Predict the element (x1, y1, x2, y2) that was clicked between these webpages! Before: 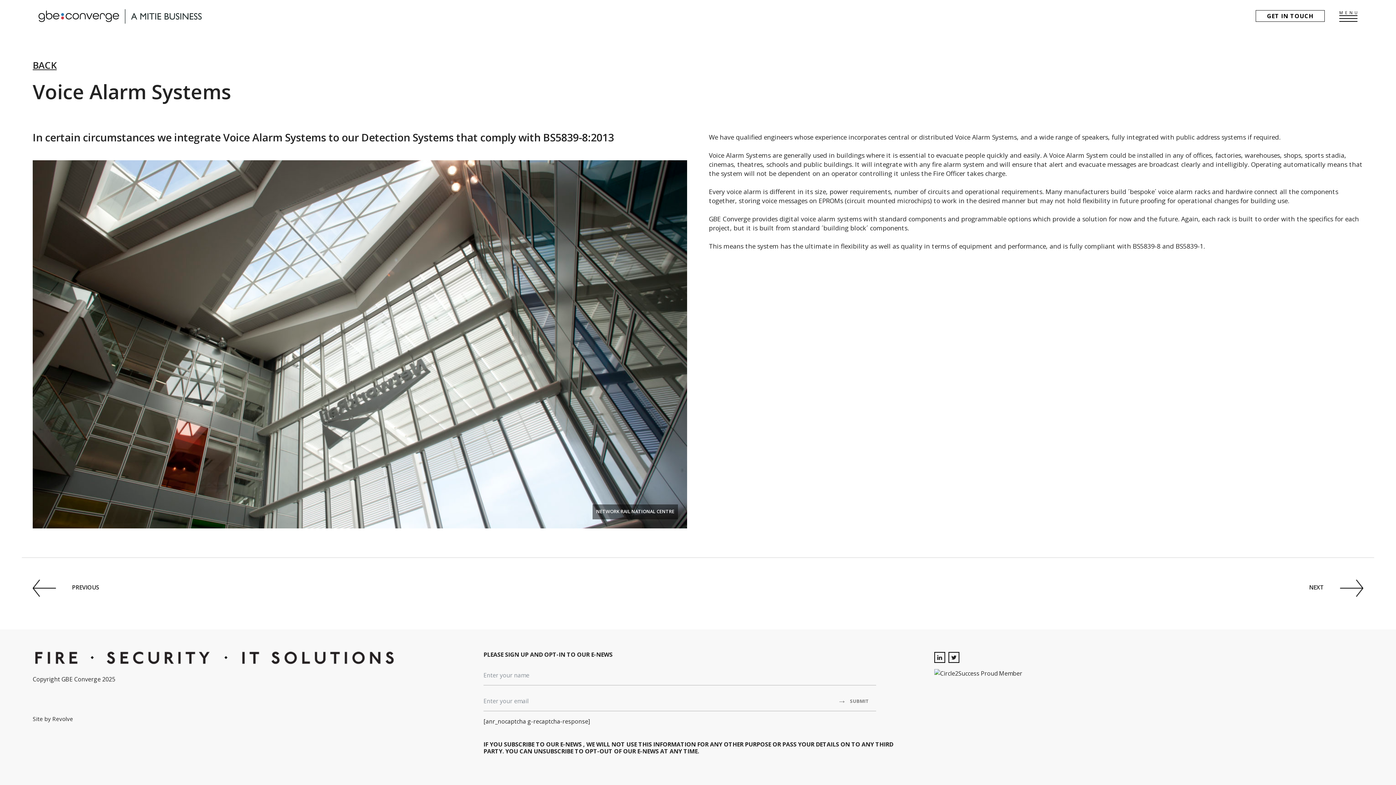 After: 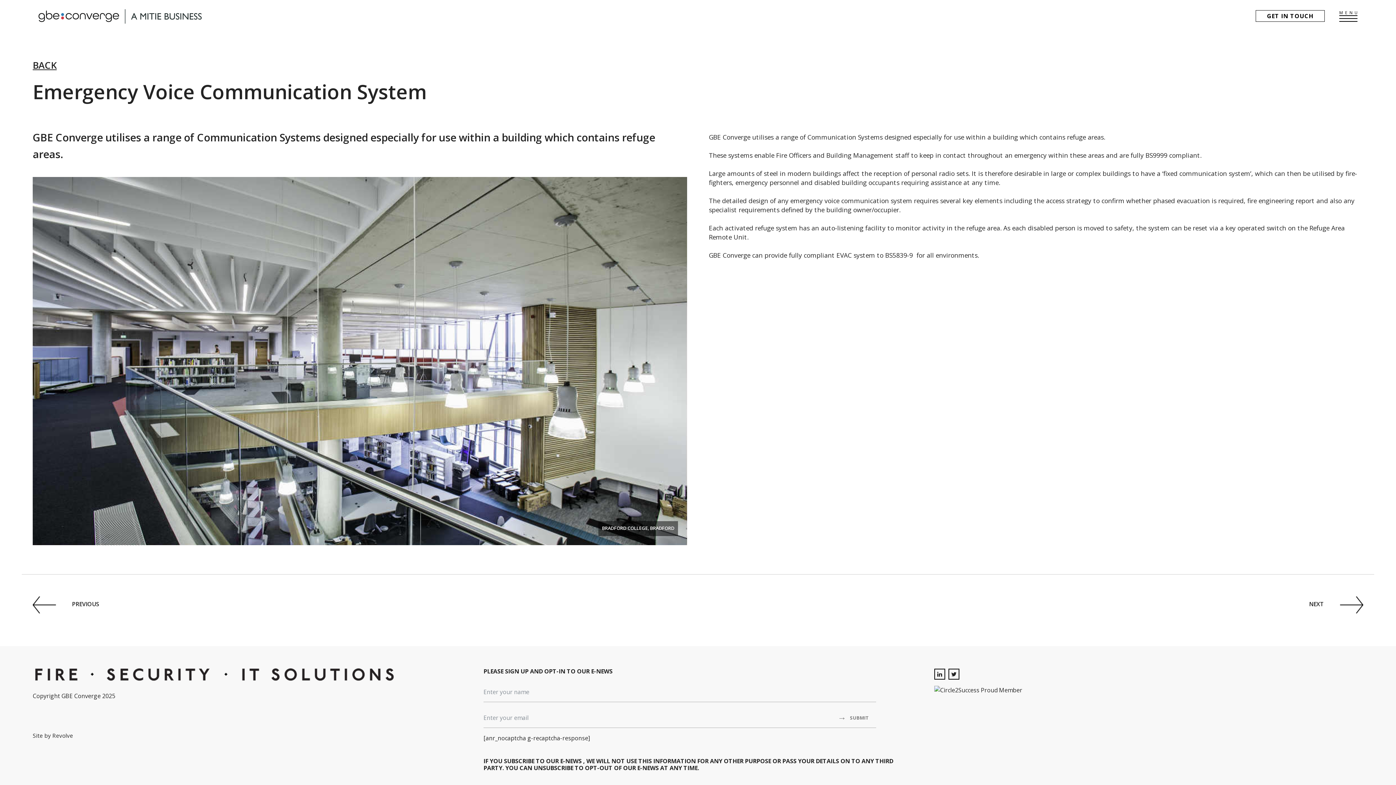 Action: label: NEXT  bbox: (1309, 583, 1363, 591)